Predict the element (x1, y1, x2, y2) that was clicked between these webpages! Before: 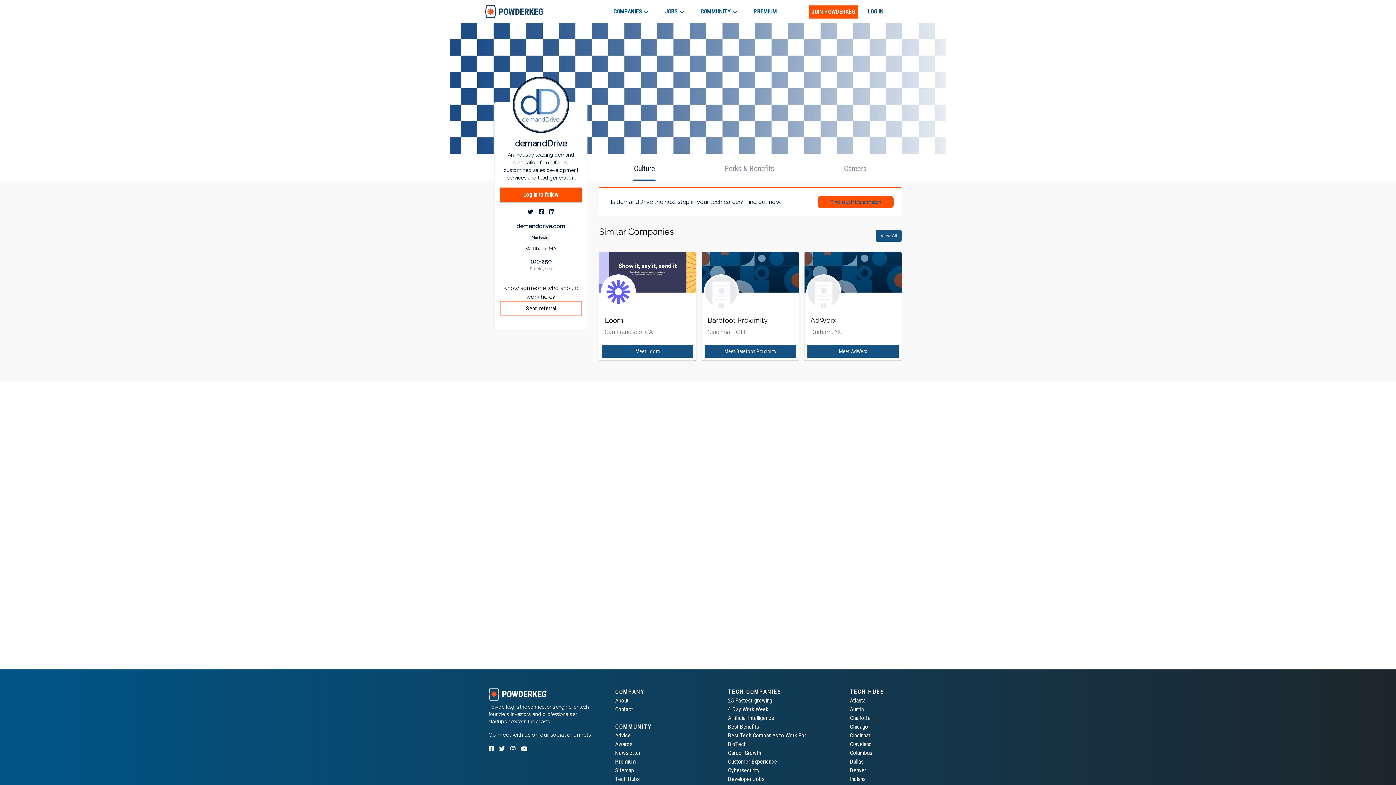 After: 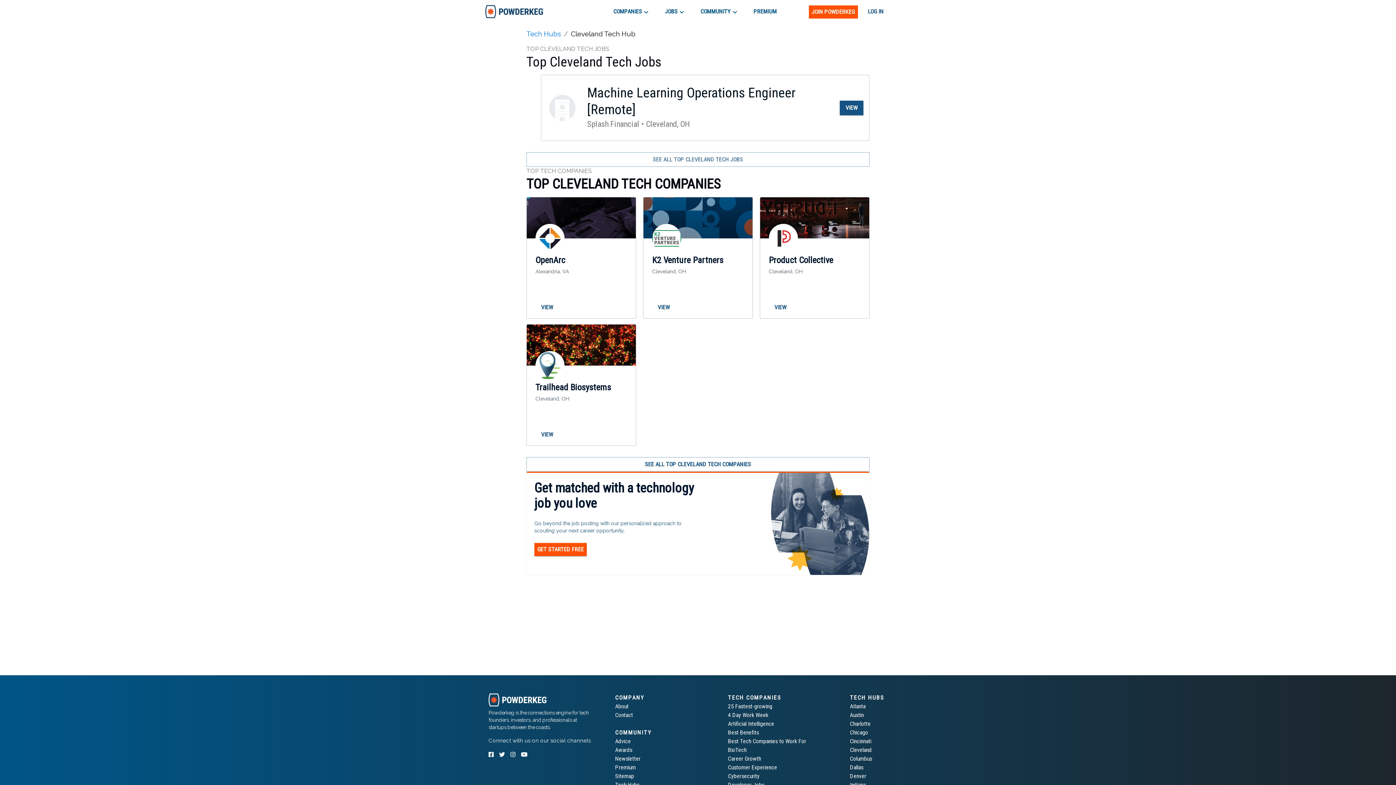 Action: bbox: (850, 741, 871, 748) label: Cleveland